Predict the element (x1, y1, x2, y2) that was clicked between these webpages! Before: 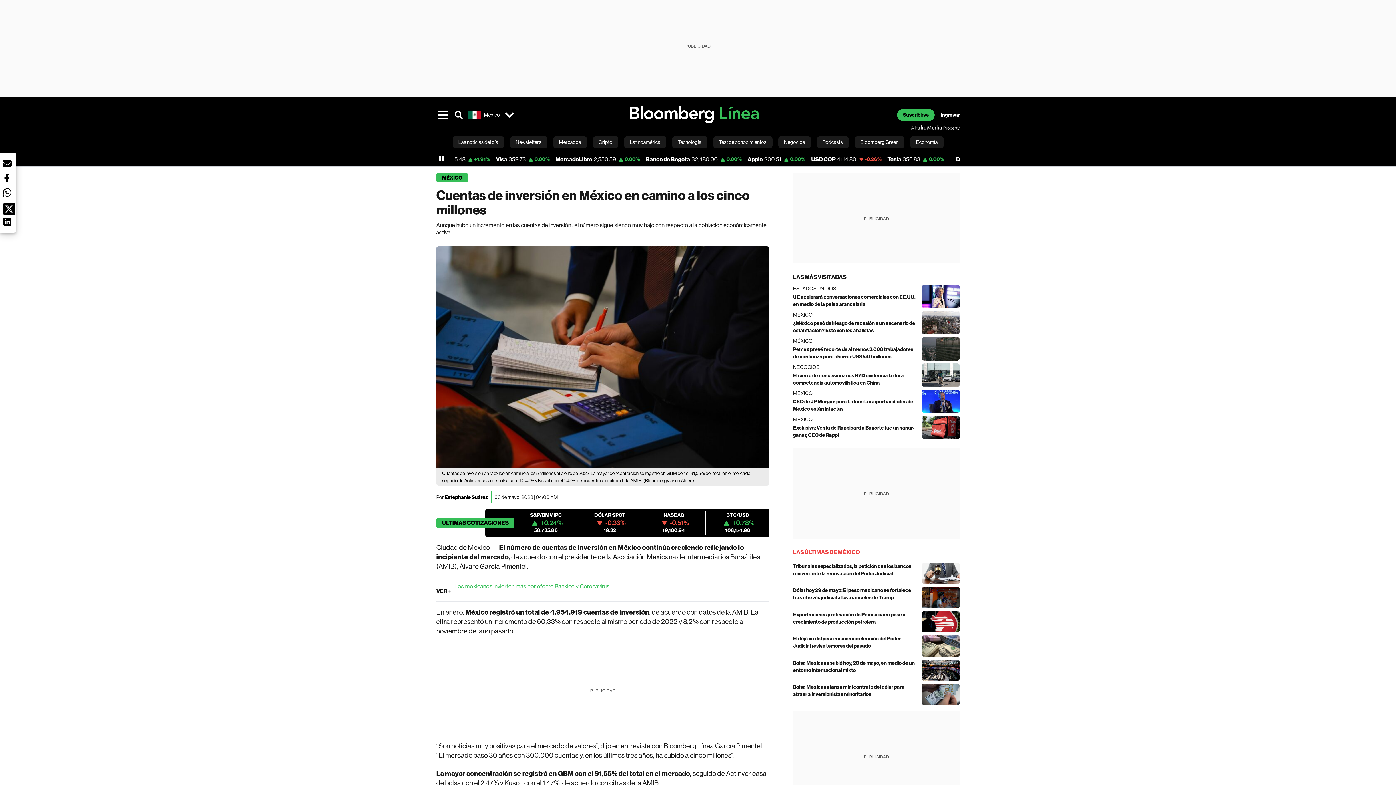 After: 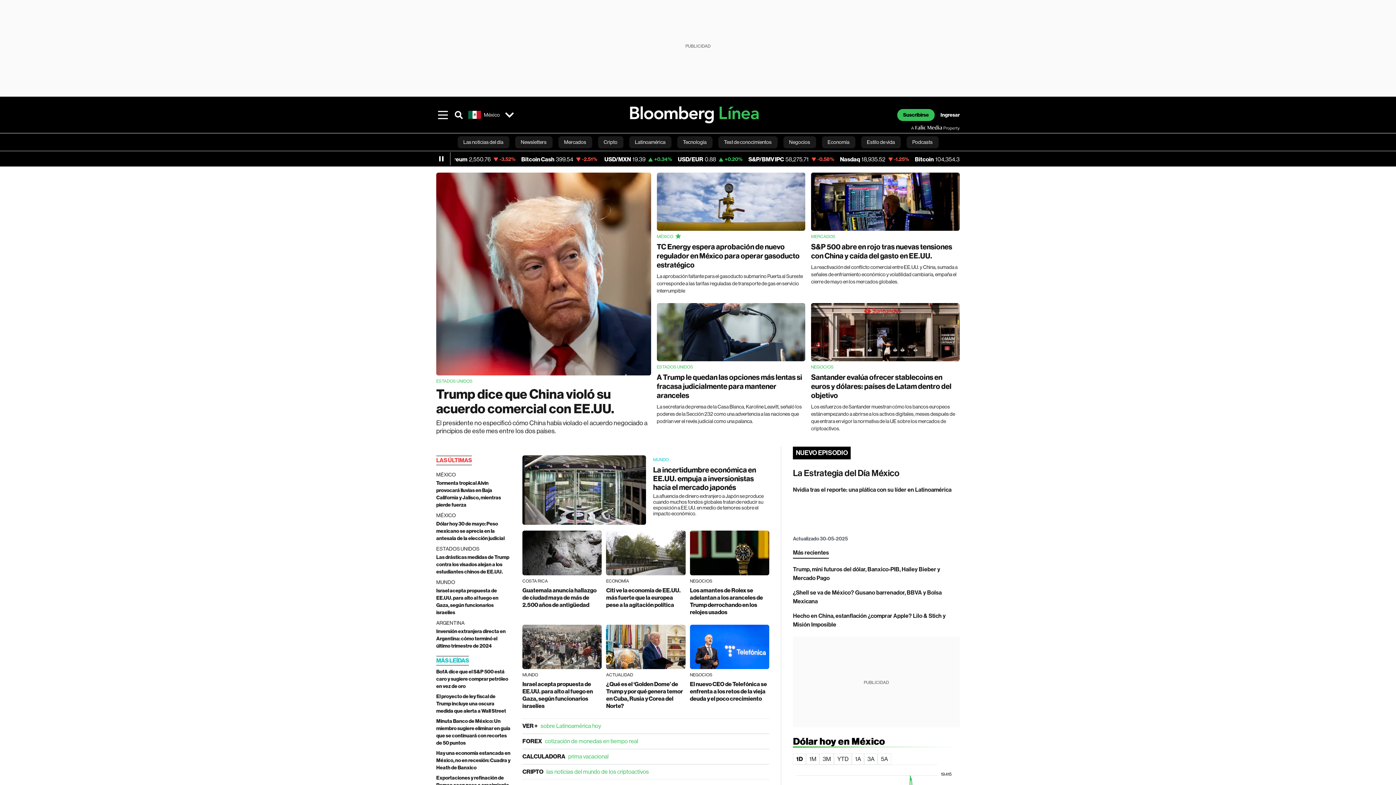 Action: label: MÉXICO bbox: (436, 172, 468, 182)